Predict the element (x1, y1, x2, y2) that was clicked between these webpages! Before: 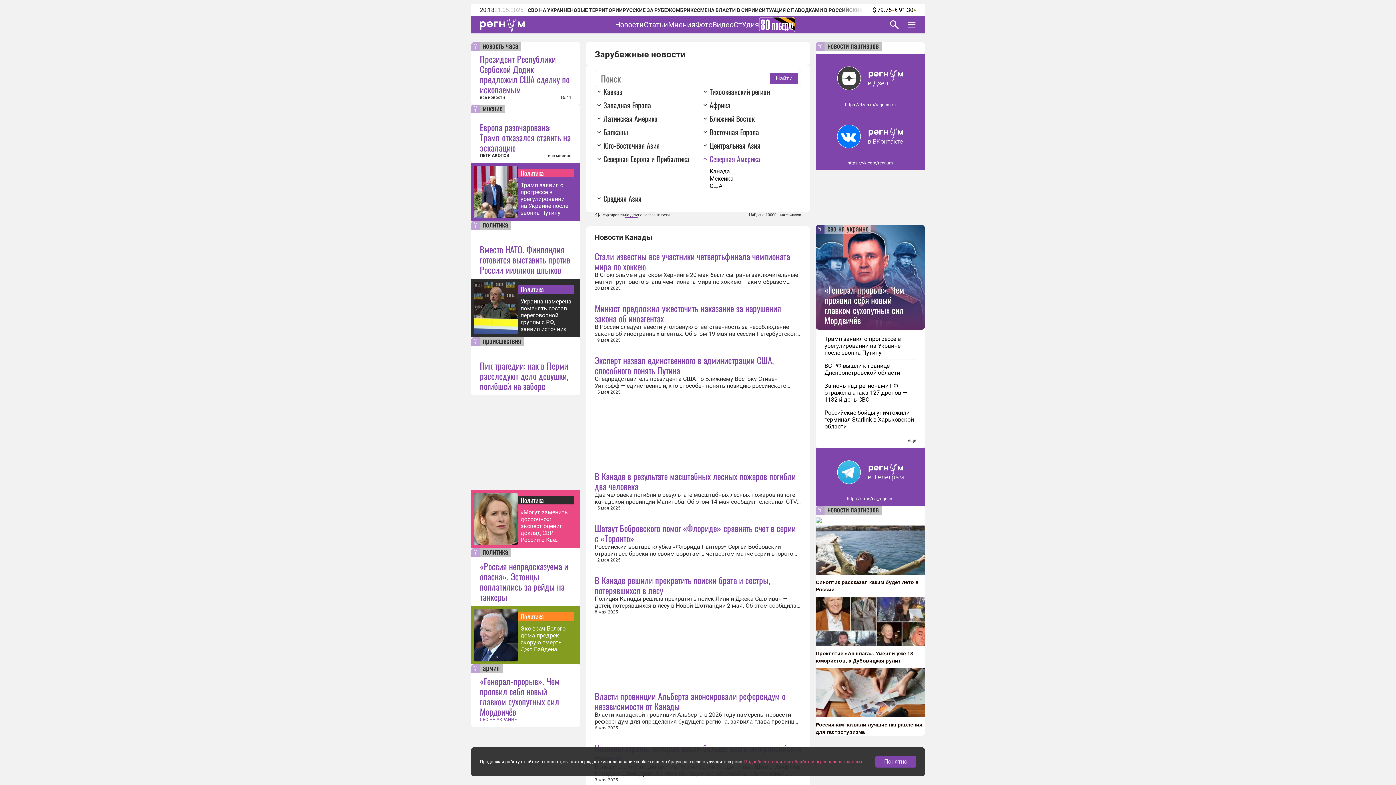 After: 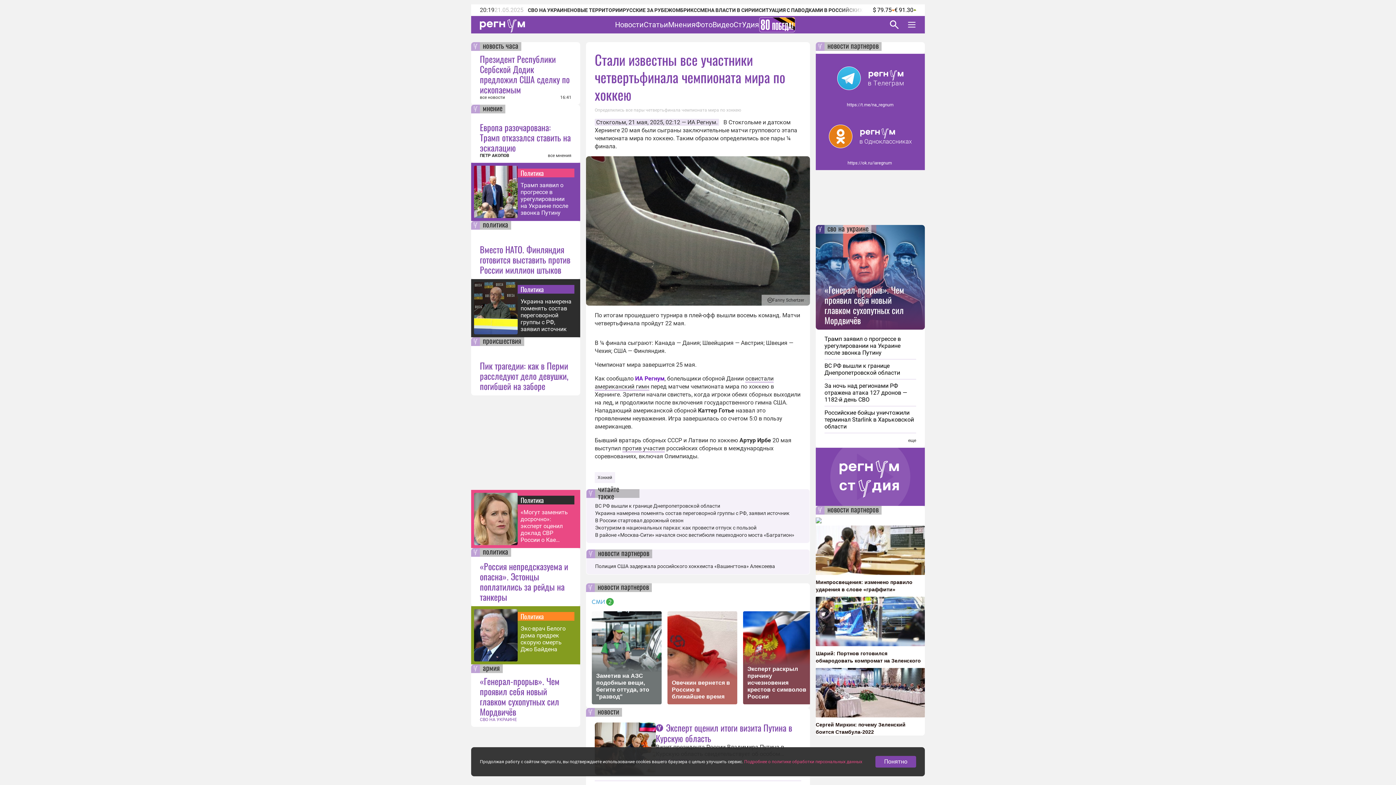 Action: bbox: (594, 271, 801, 285) label: В Стокгольме и датском Хернинге 20 мая были сыграны заключительные матчи группового этапа чемпионата мира по хоккею. Таким образом определились все пары ¼ финала. По итогам прошедшего турнира в плей-офф вышли восемь команд. Матчи четвертьфинала пройдут 22 мая. В ¼ финала сыграют: Канада — Дания...